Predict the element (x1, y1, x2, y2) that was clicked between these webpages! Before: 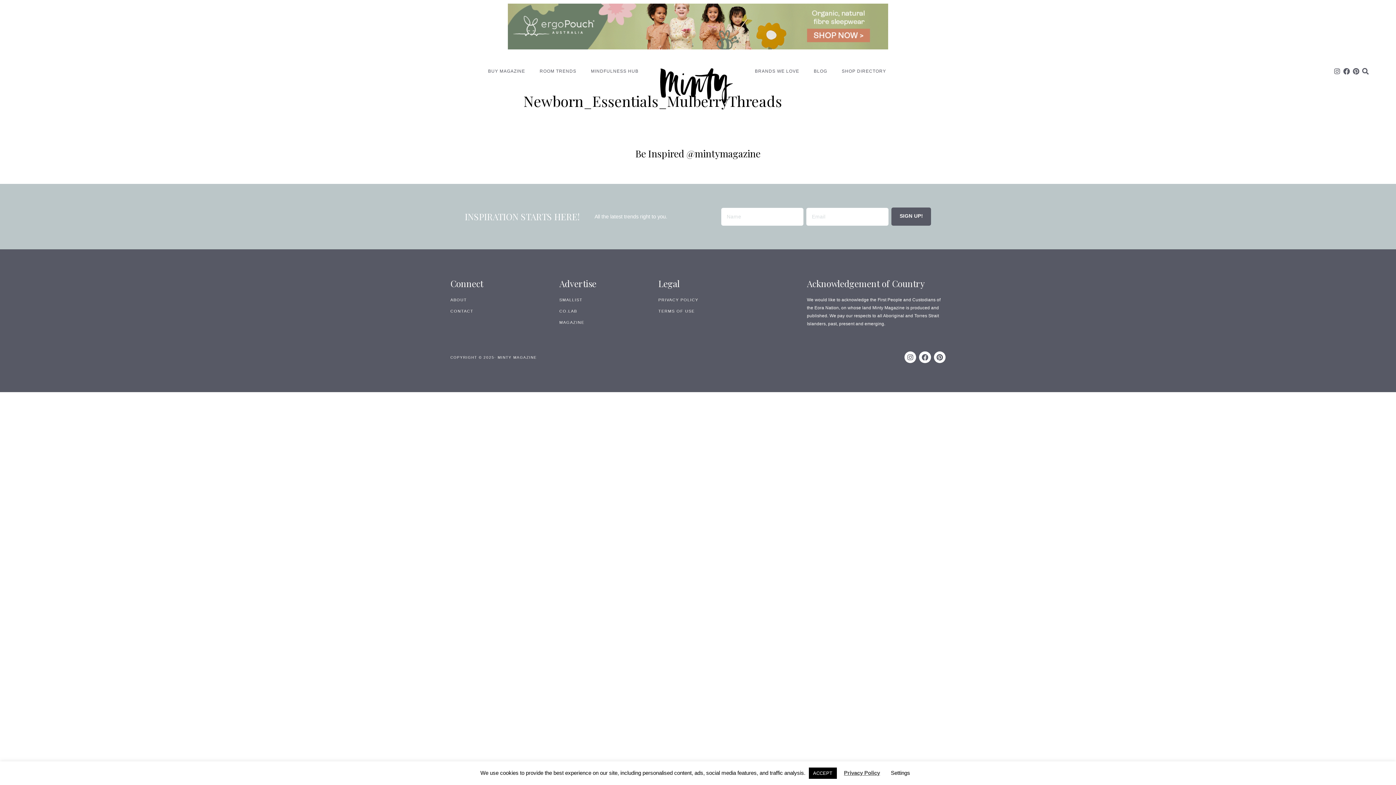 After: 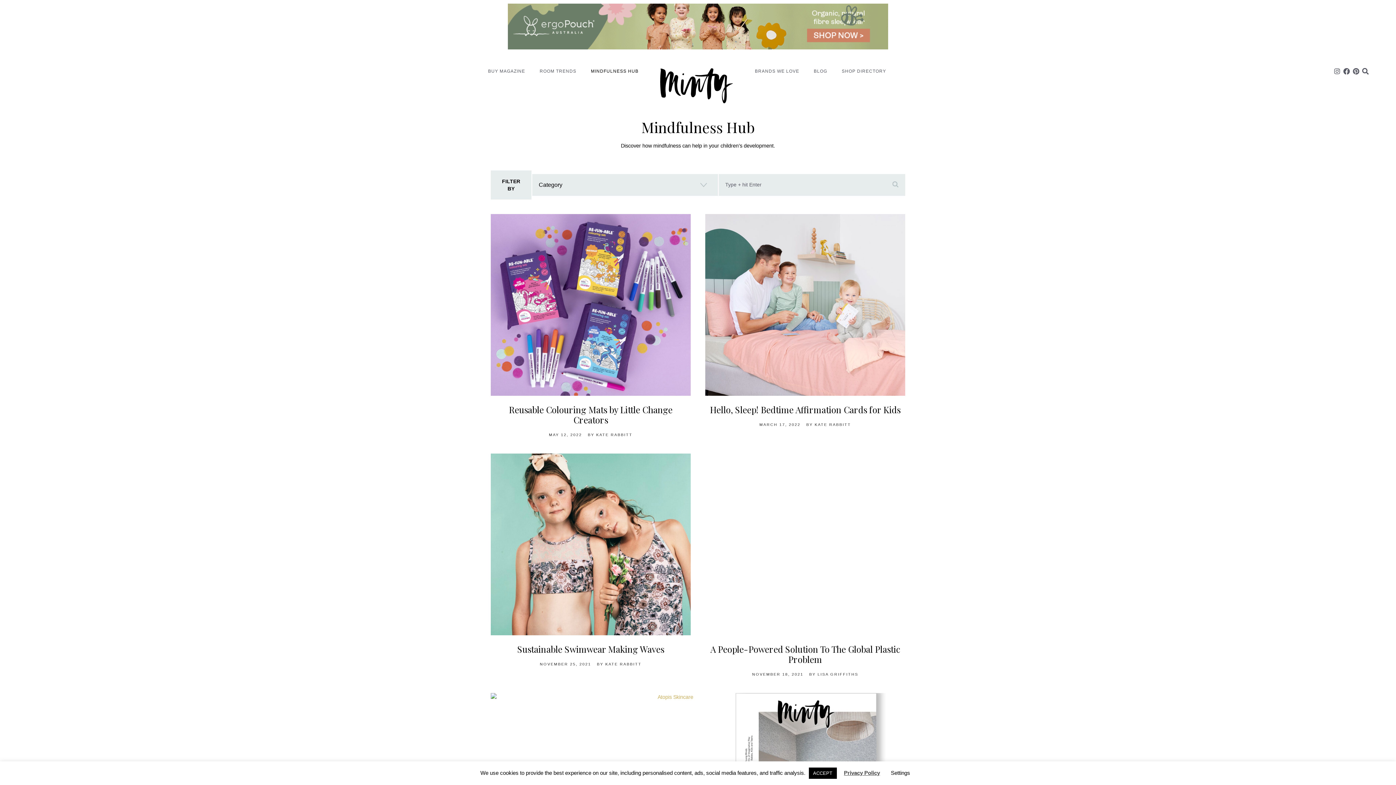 Action: bbox: (591, 62, 638, 79) label: MINDFULNESS HUB